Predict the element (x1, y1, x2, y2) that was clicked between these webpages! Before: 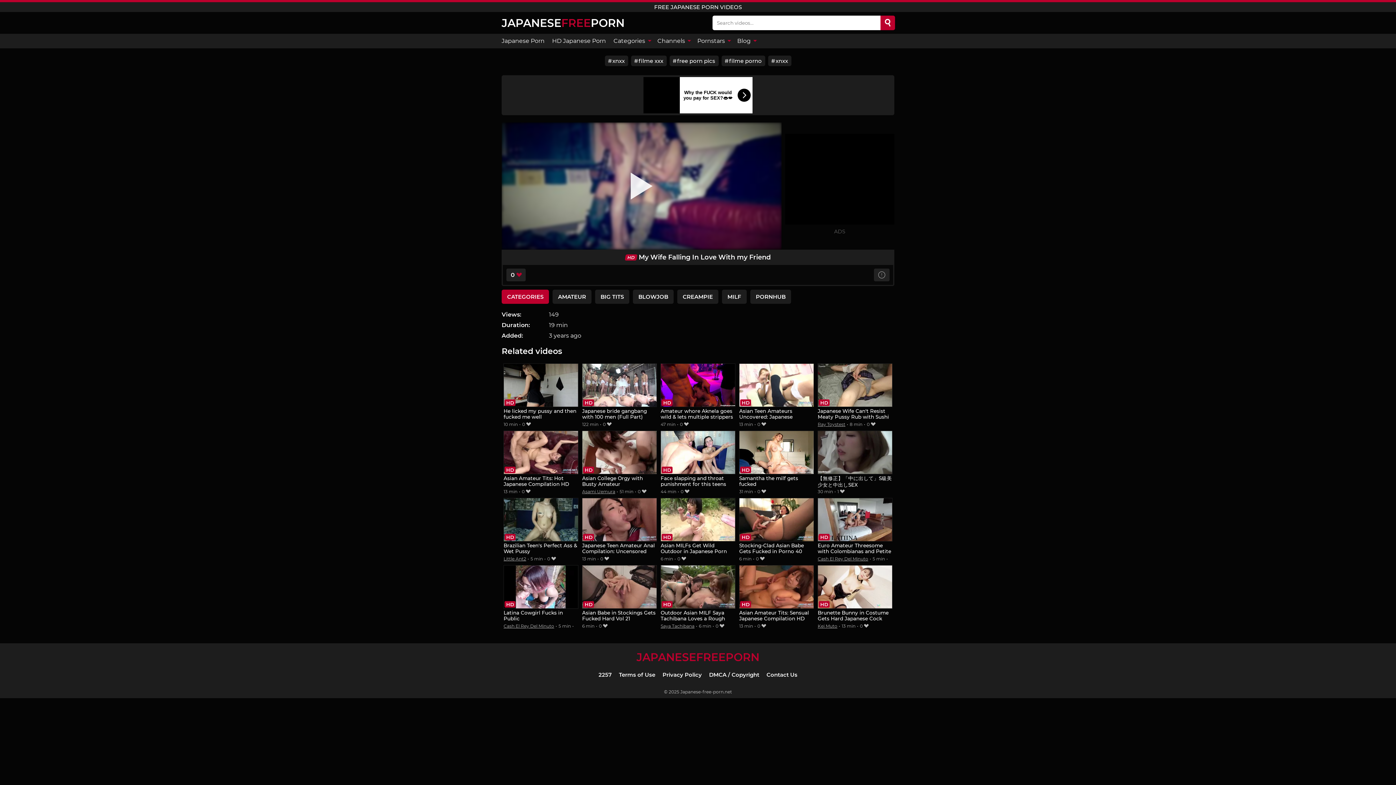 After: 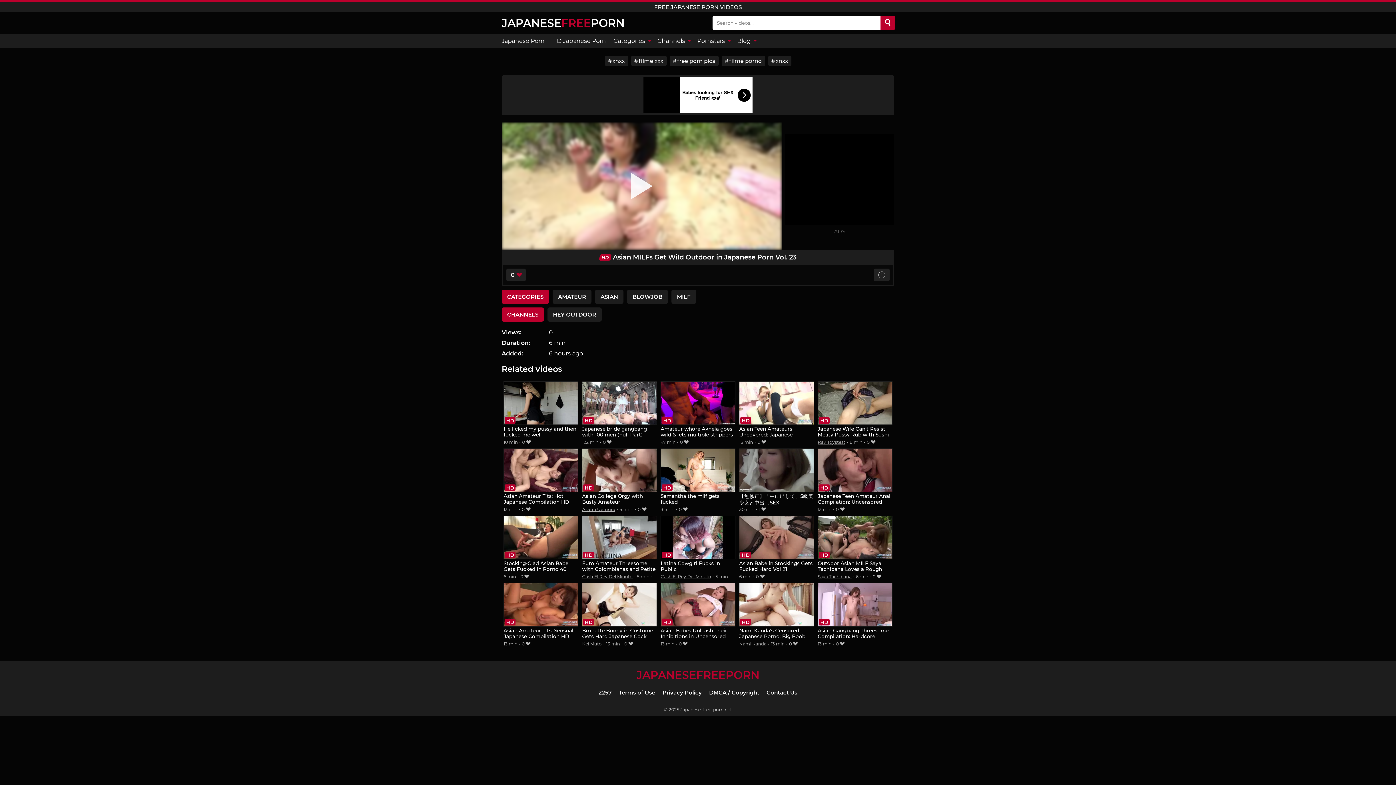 Action: bbox: (660, 498, 735, 555) label: Asian MILFs Get Wild Outdoor in Japanese Porn Vol. 23